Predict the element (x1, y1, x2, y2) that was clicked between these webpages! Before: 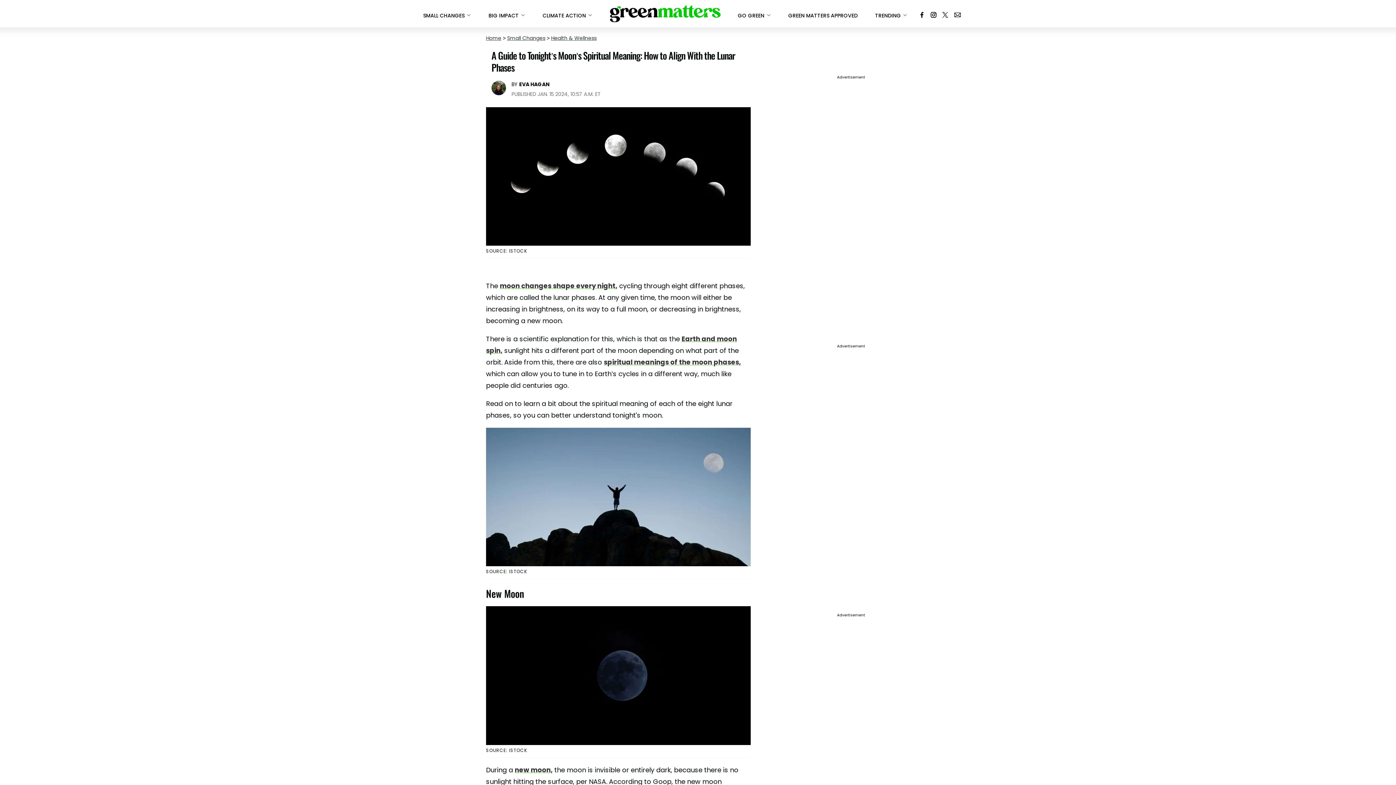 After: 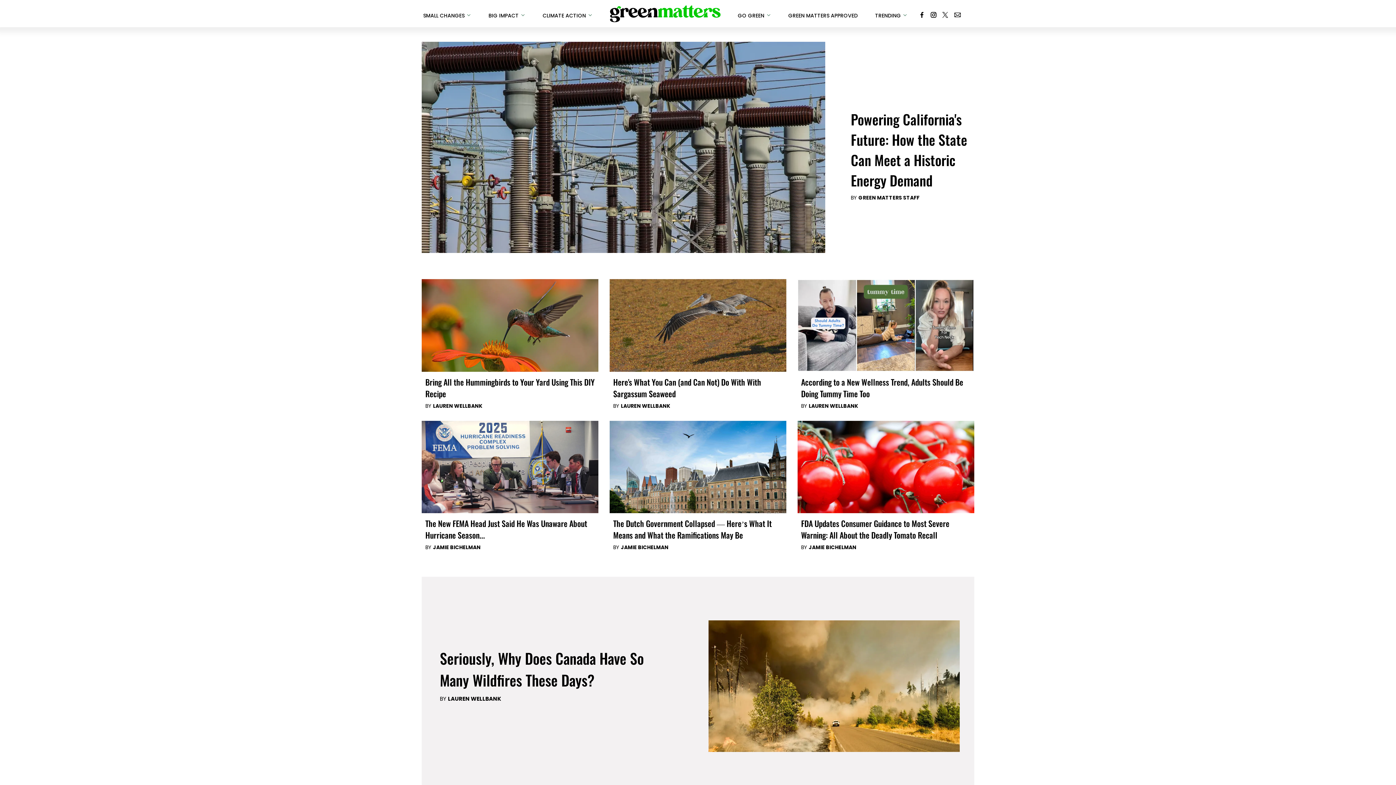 Action: label: Home bbox: (486, 34, 501, 41)